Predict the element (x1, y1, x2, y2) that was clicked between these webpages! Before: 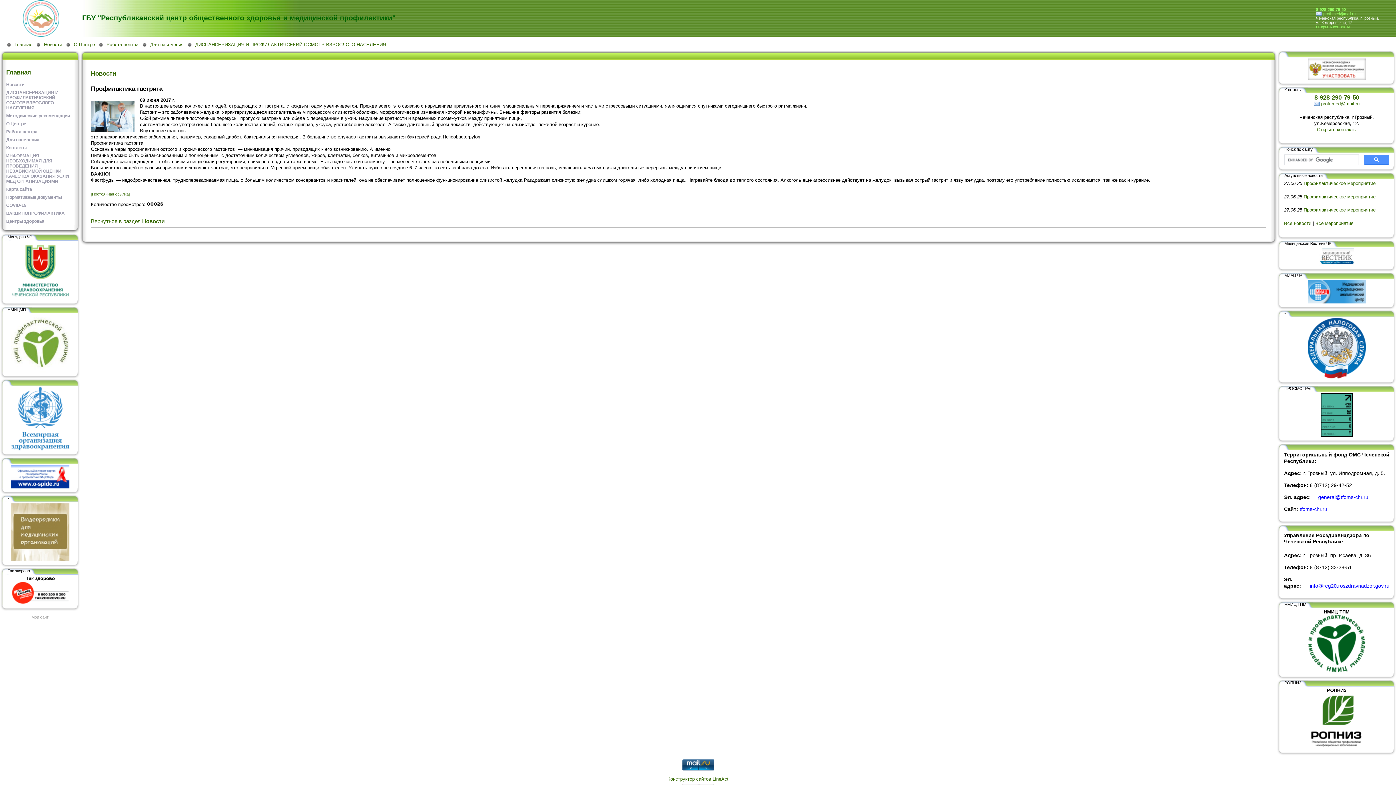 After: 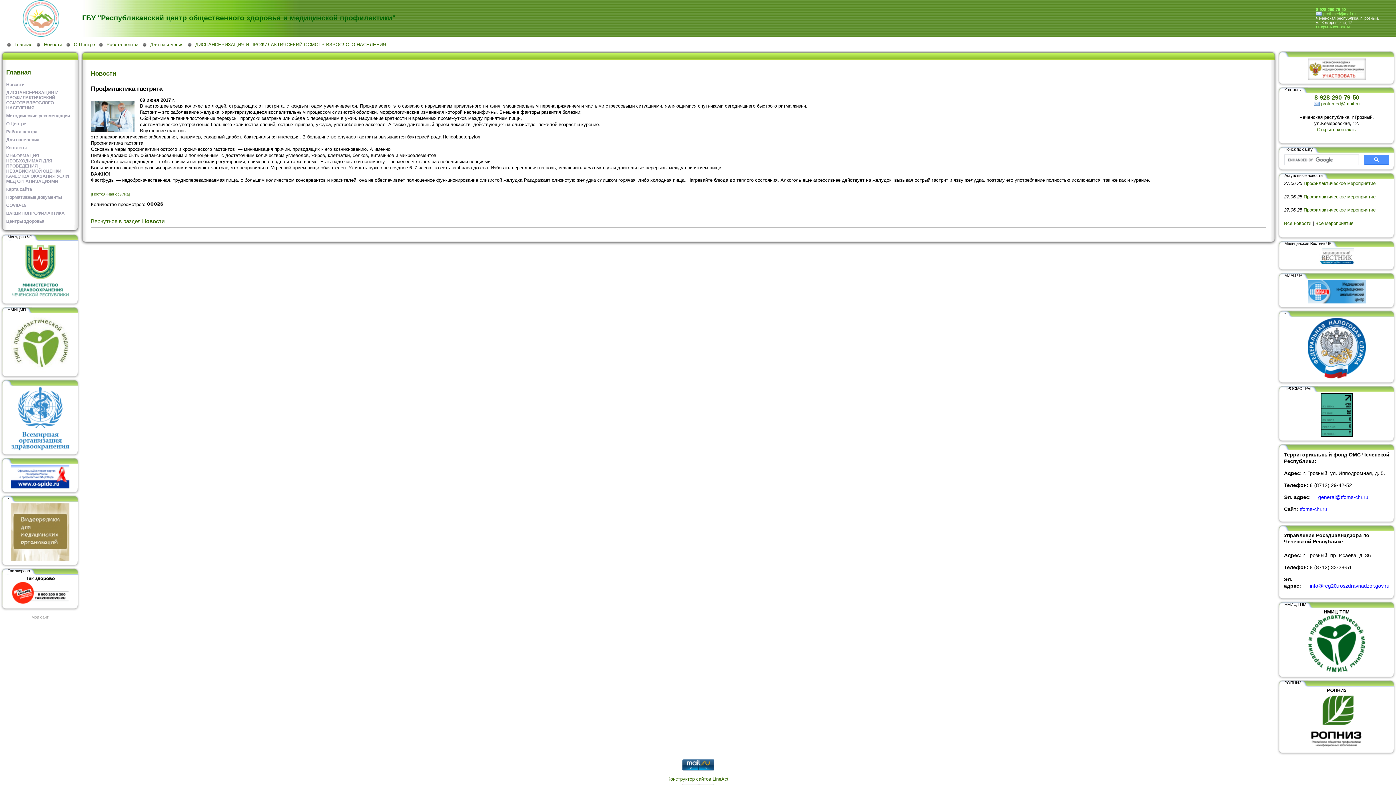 Action: bbox: (1308, 745, 1366, 750)